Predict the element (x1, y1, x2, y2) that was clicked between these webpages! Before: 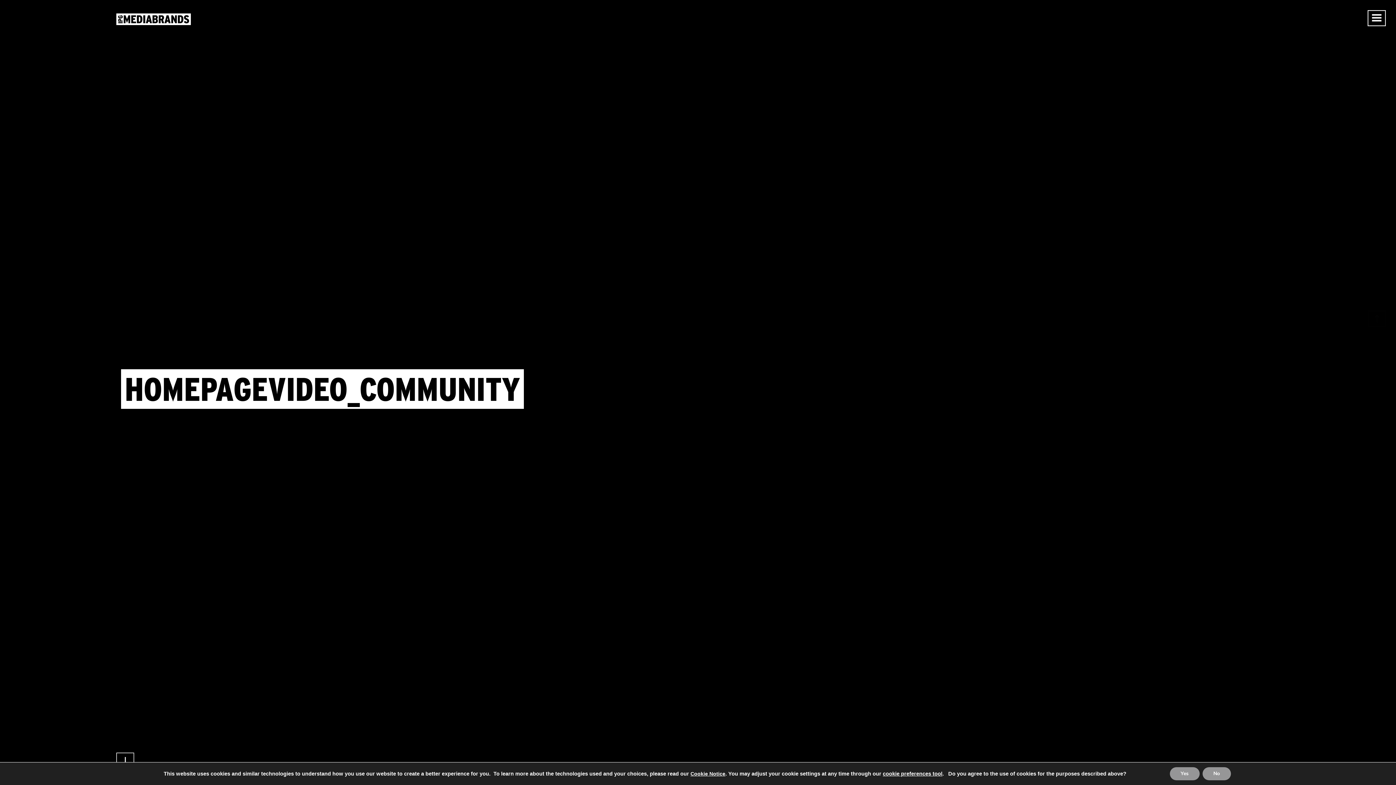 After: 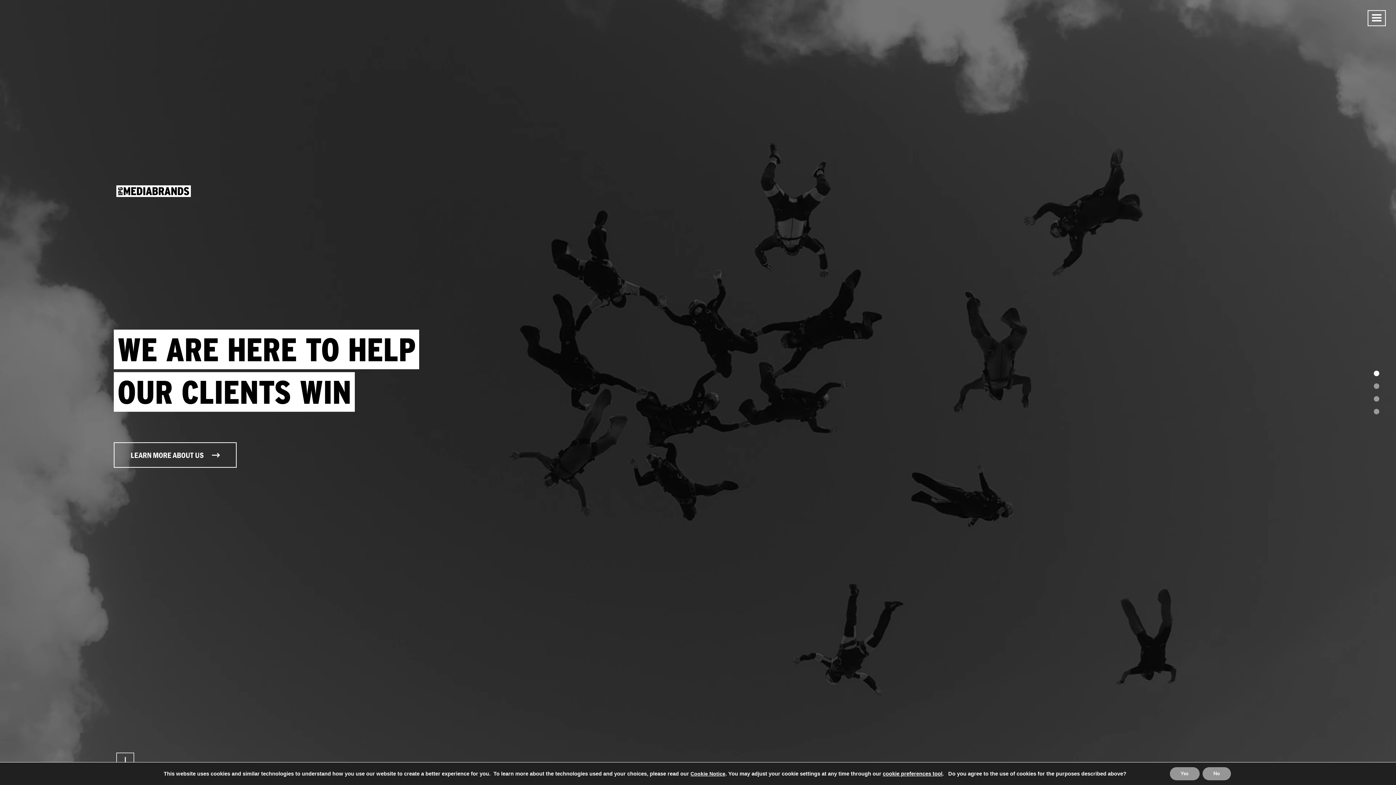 Action: bbox: (116, 13, 190, 25)